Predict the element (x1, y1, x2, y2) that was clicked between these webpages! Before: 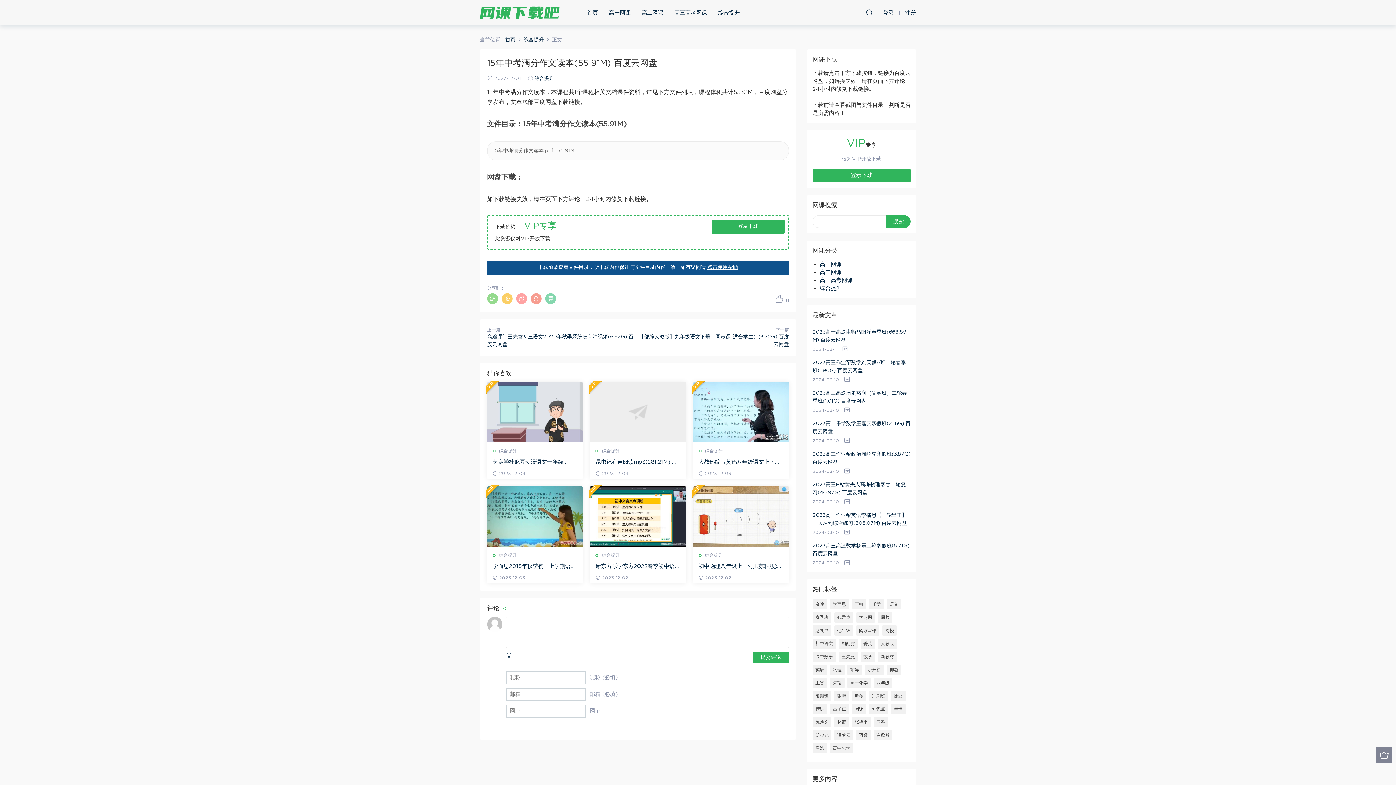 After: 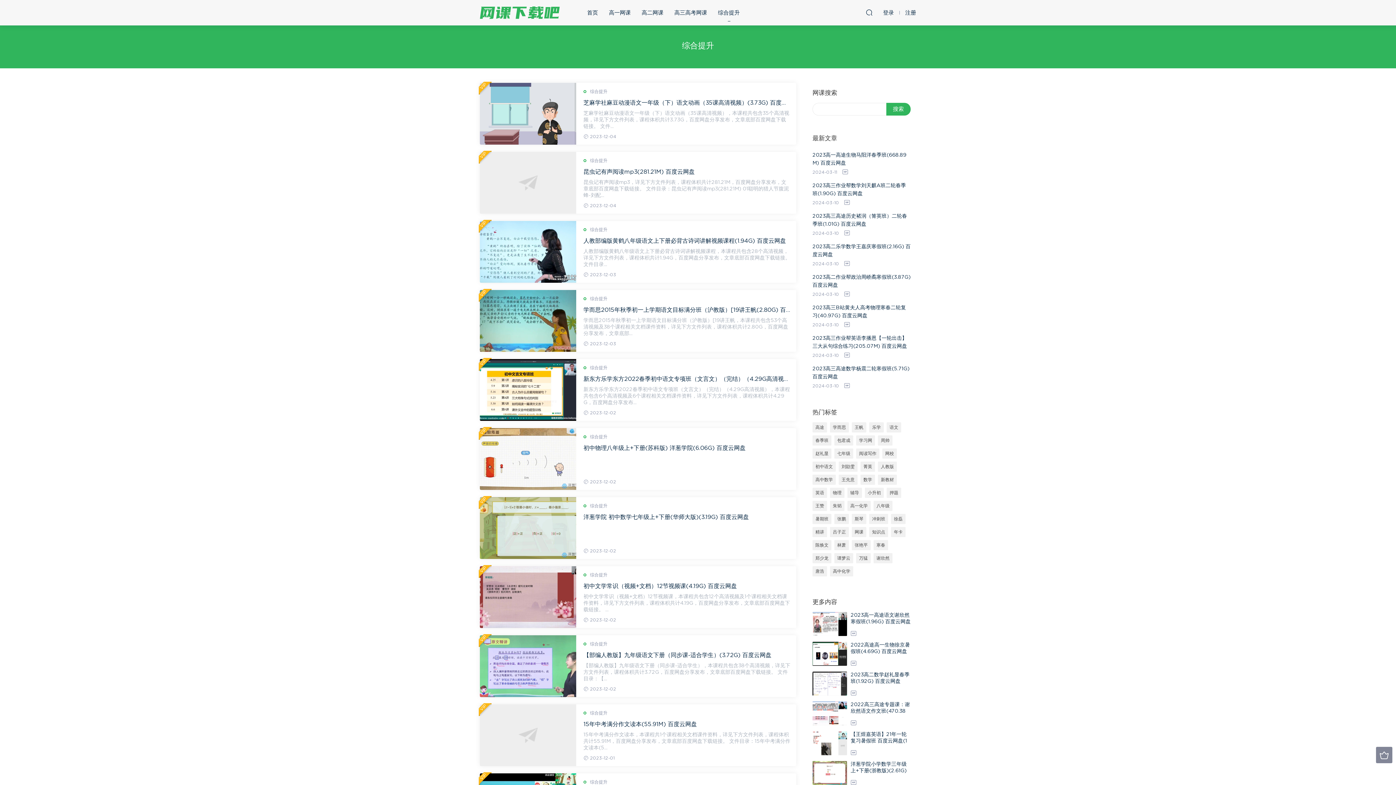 Action: label: 综合提升 bbox: (523, 37, 544, 42)